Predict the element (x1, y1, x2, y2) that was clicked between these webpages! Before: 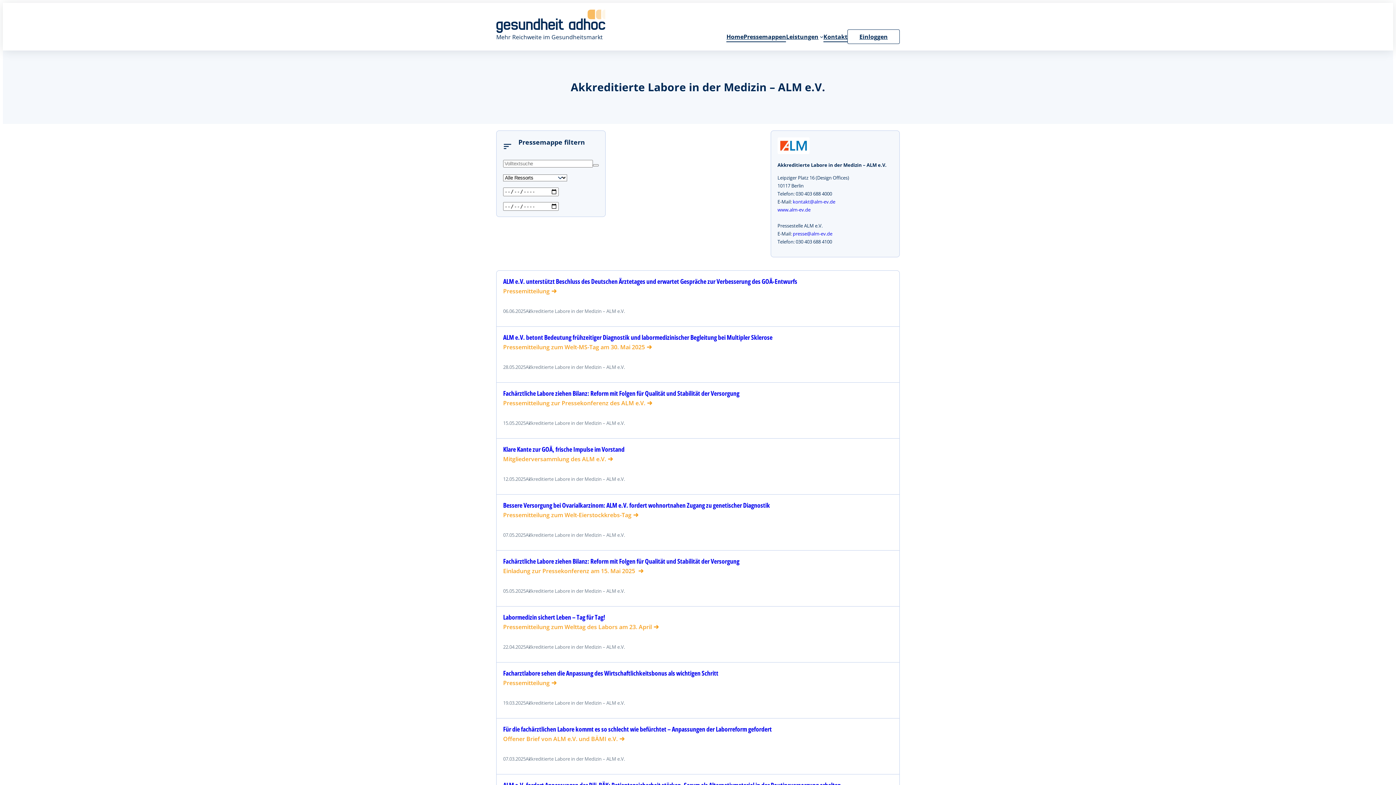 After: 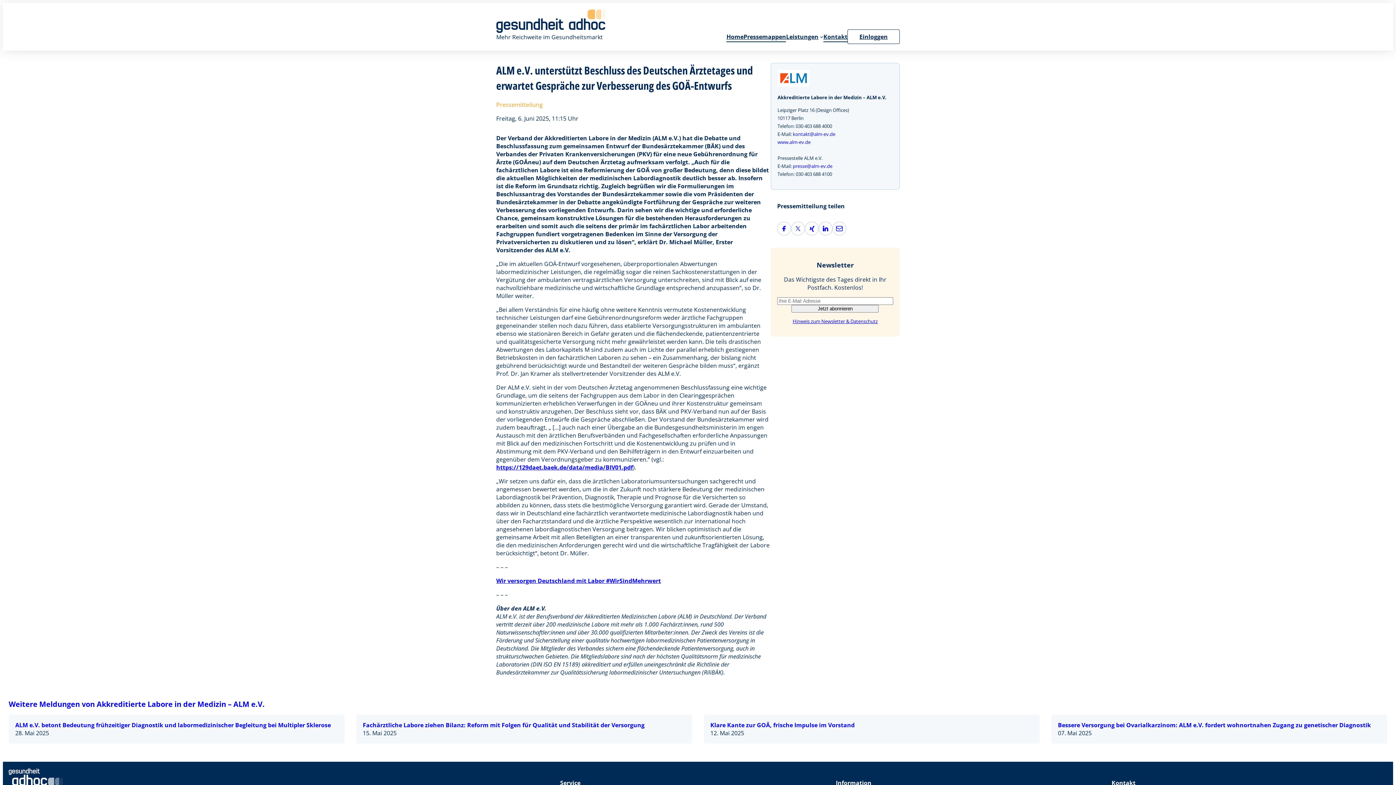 Action: bbox: (503, 287, 564, 295) label: Pressemitteilung